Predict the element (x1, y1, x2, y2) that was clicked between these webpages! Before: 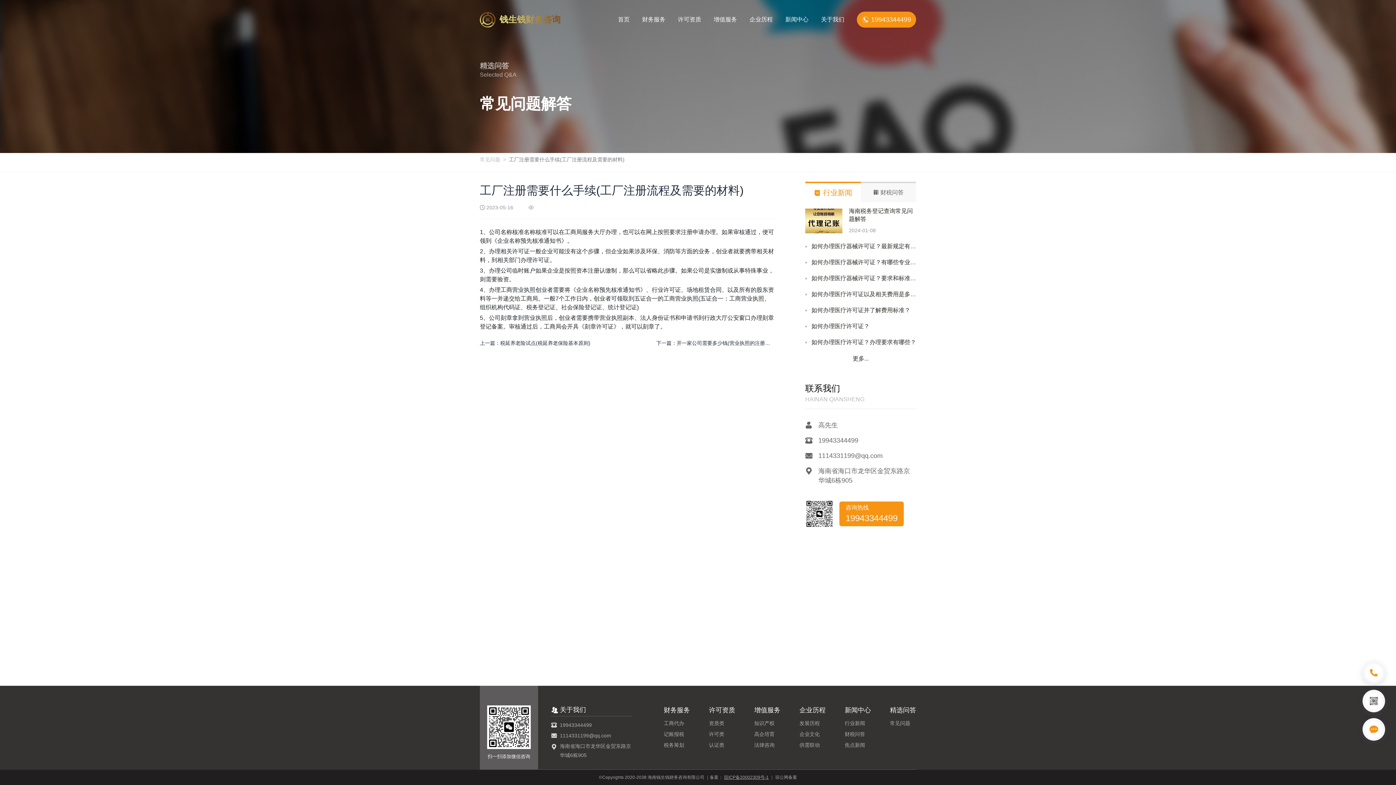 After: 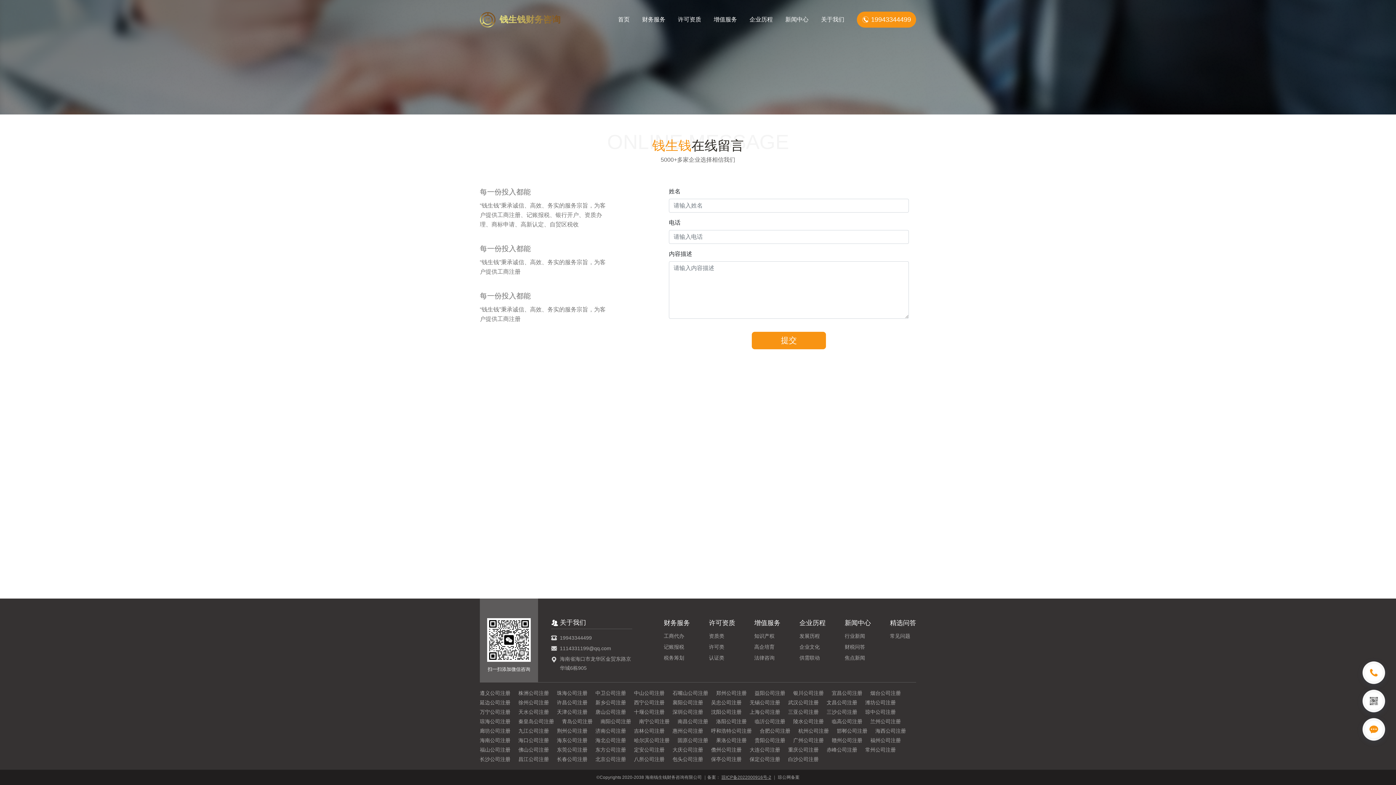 Action: bbox: (1369, 725, 1378, 734)